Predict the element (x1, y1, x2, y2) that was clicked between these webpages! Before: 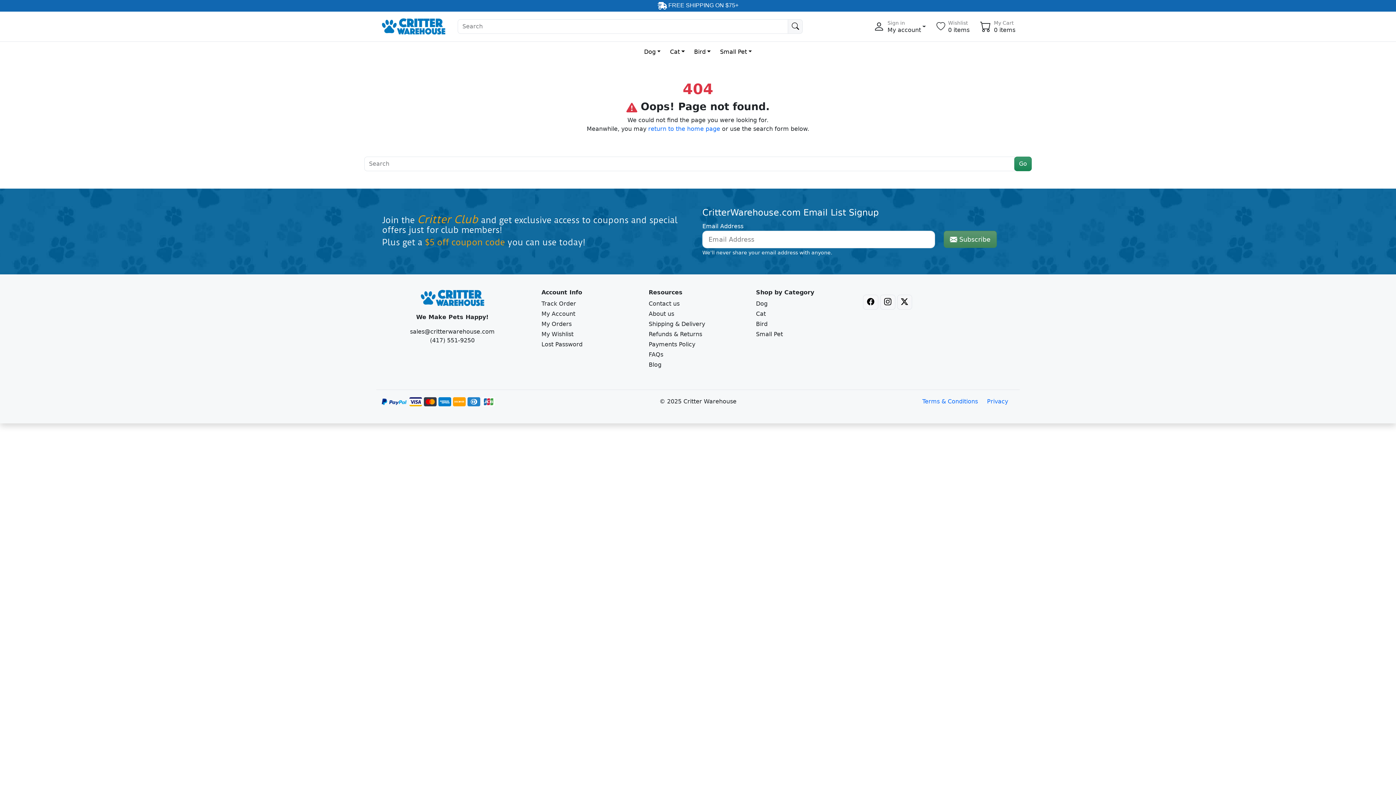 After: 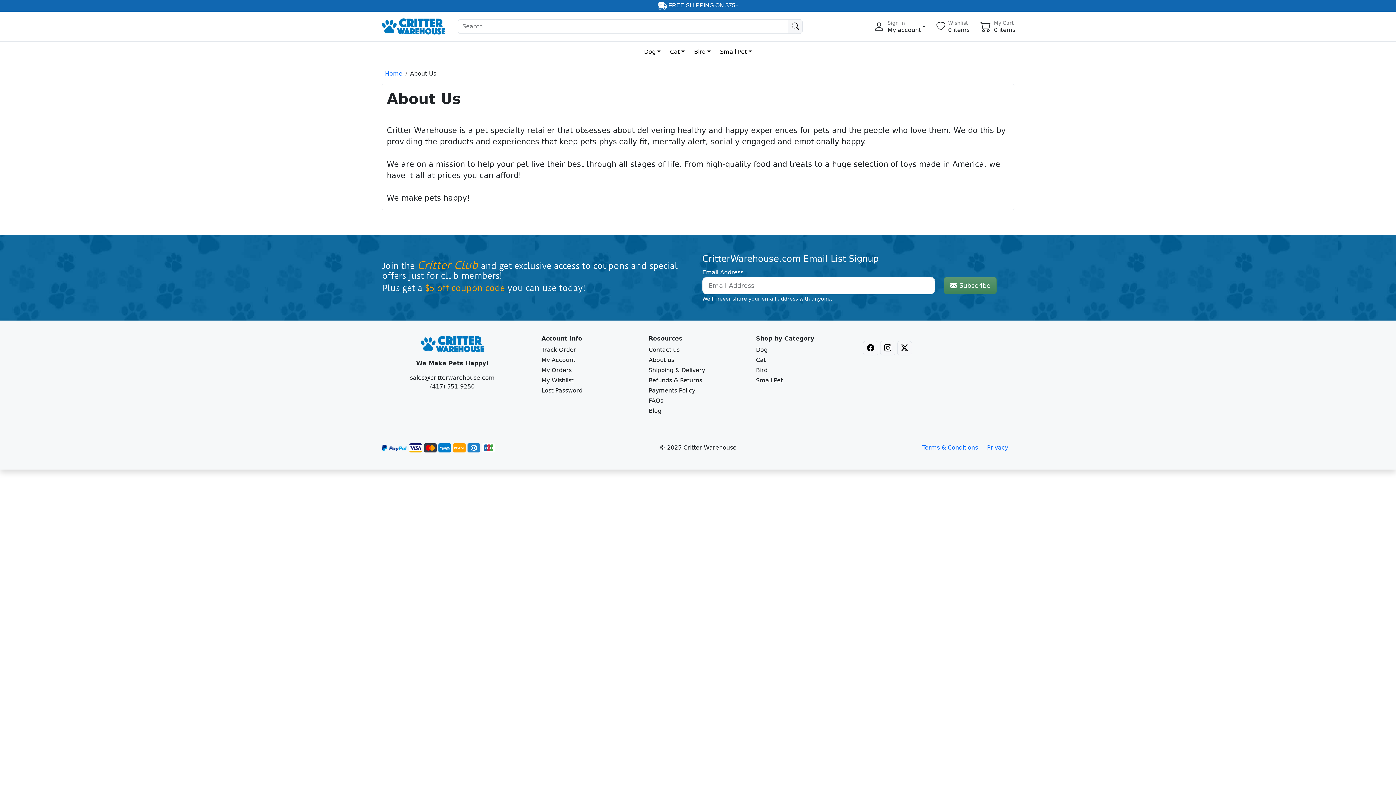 Action: label: About us bbox: (648, 310, 674, 317)